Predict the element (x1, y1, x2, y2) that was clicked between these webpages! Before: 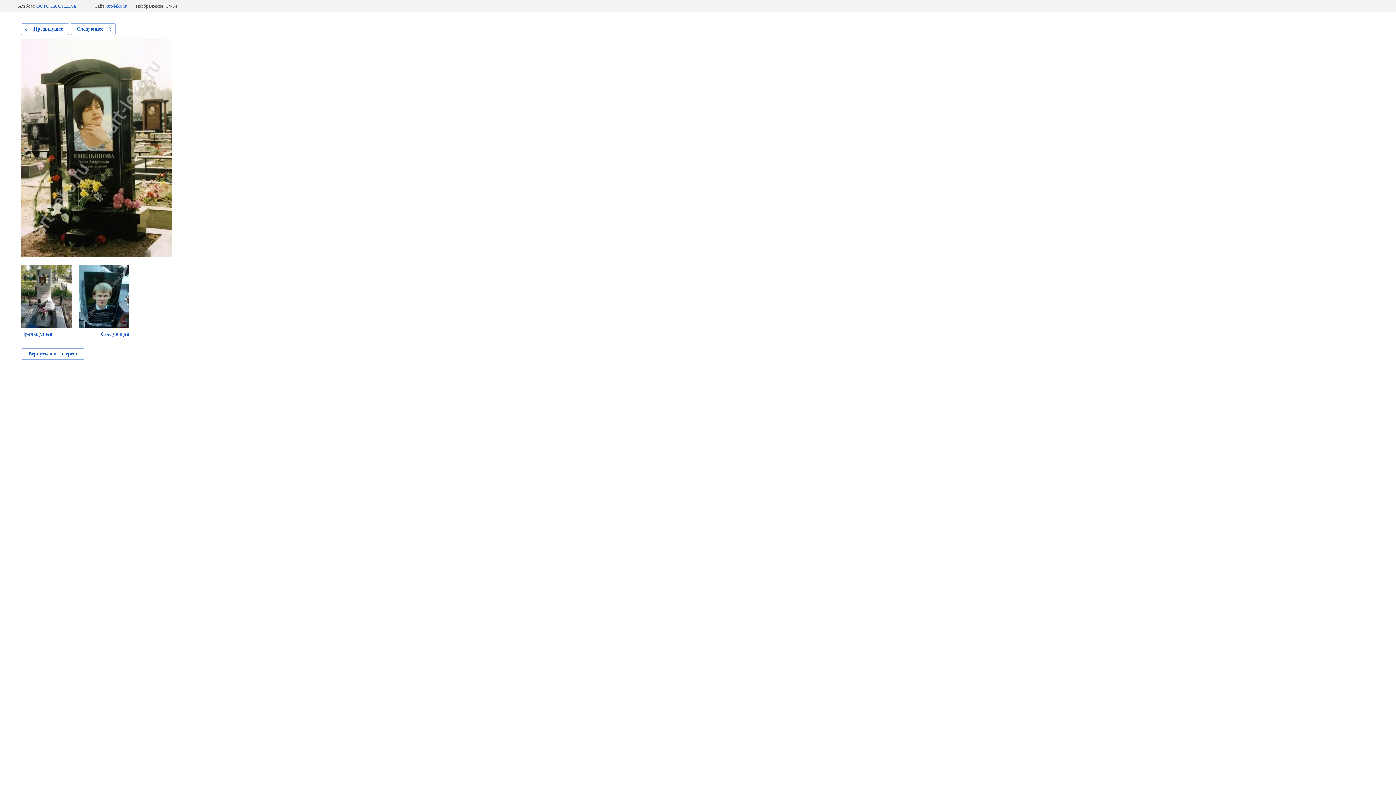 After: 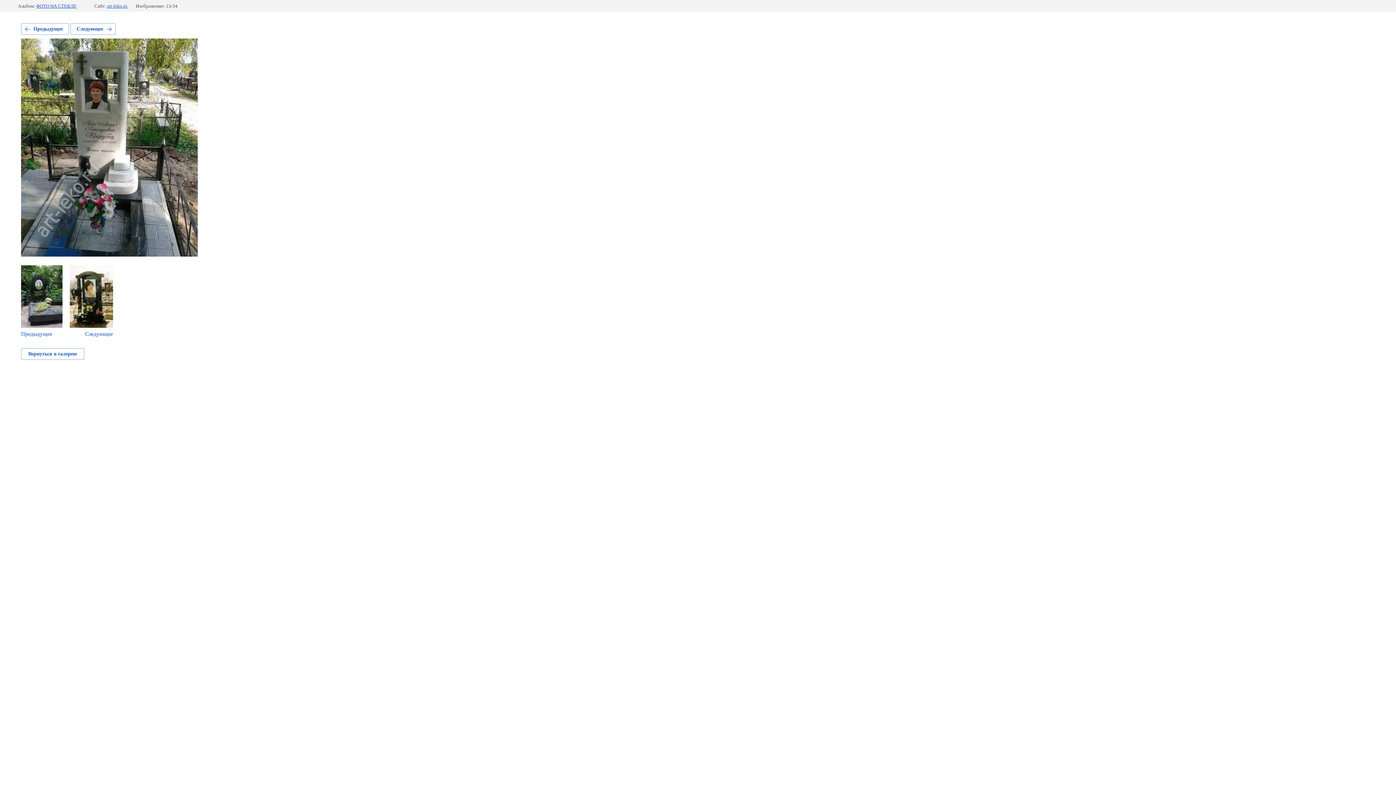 Action: label: Предыдущее bbox: (21, 265, 71, 337)